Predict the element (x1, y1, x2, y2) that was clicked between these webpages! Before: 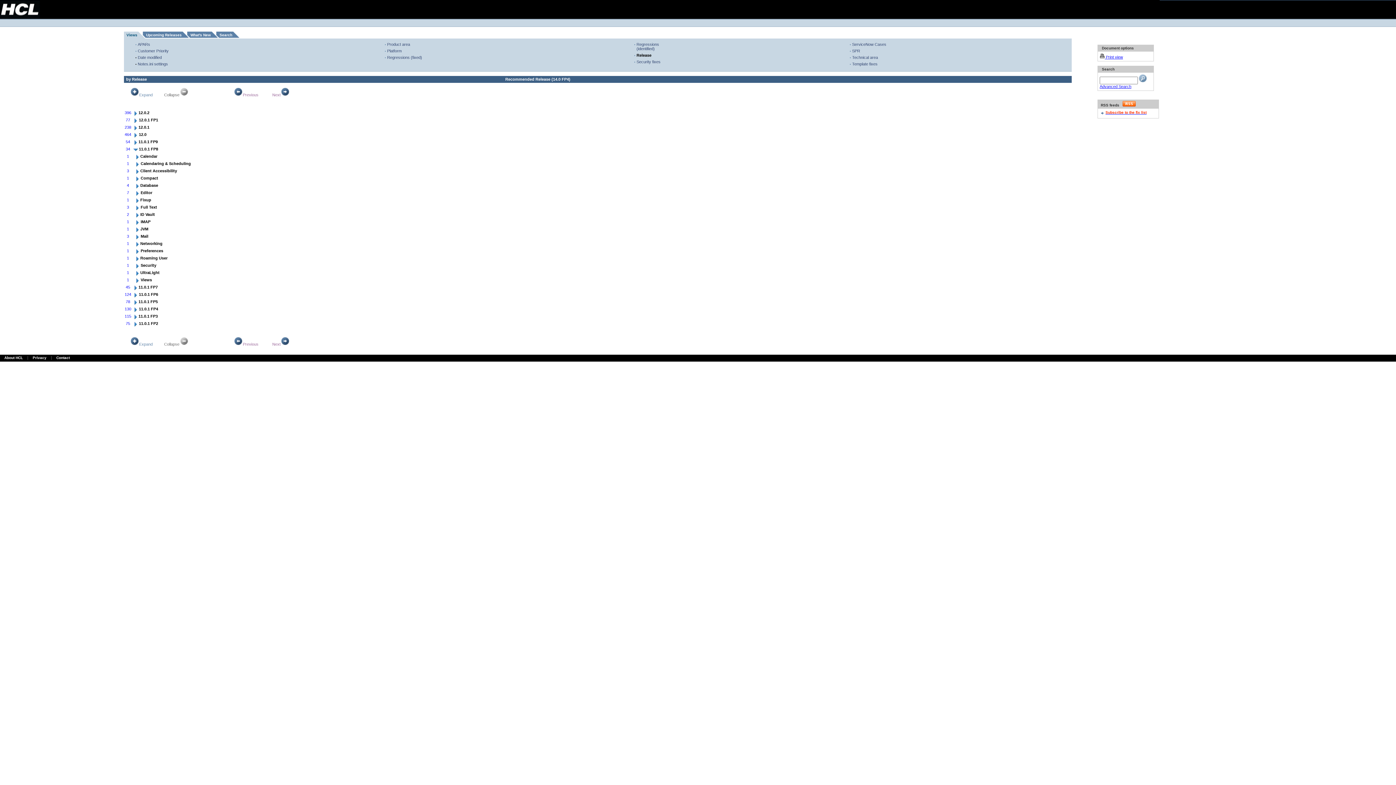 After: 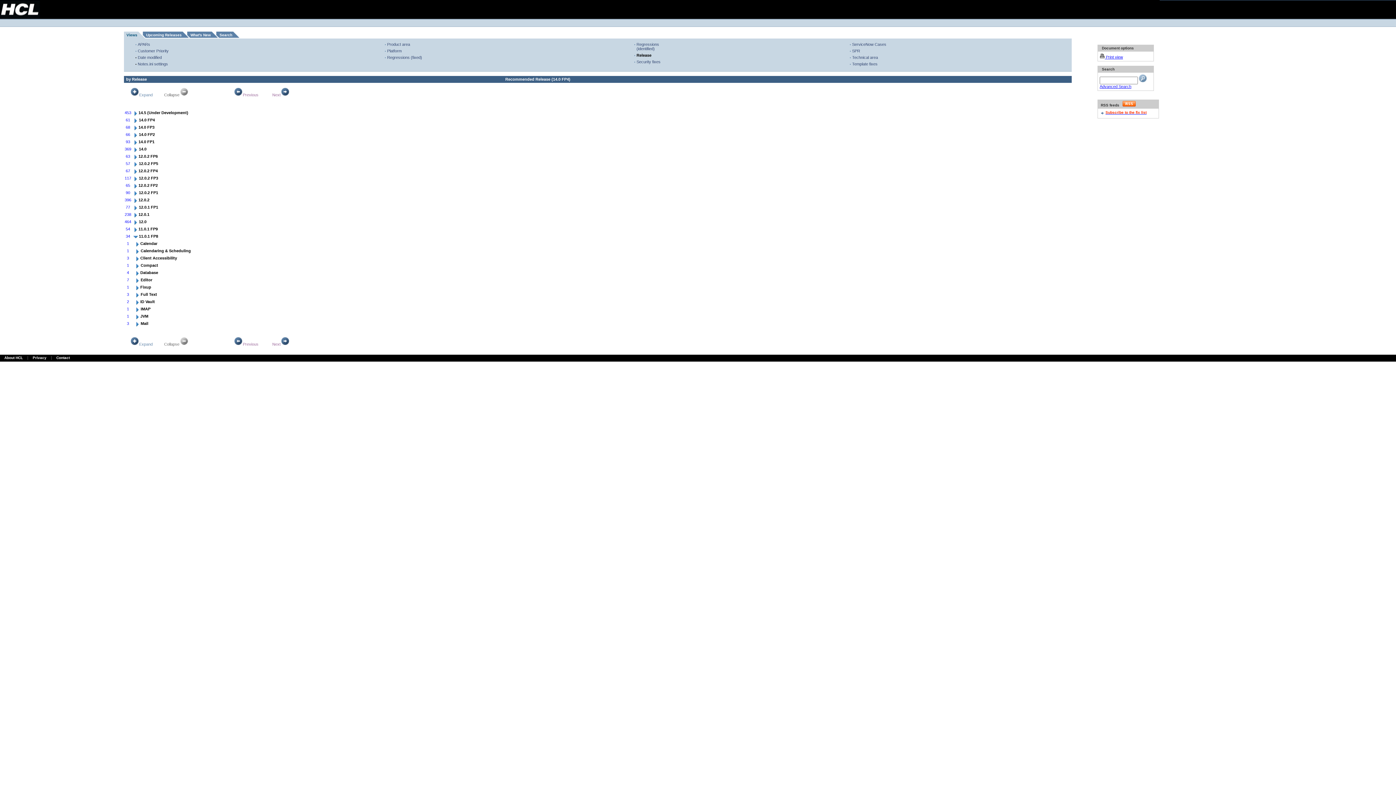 Action: label: Previous bbox: (233, 342, 258, 346)